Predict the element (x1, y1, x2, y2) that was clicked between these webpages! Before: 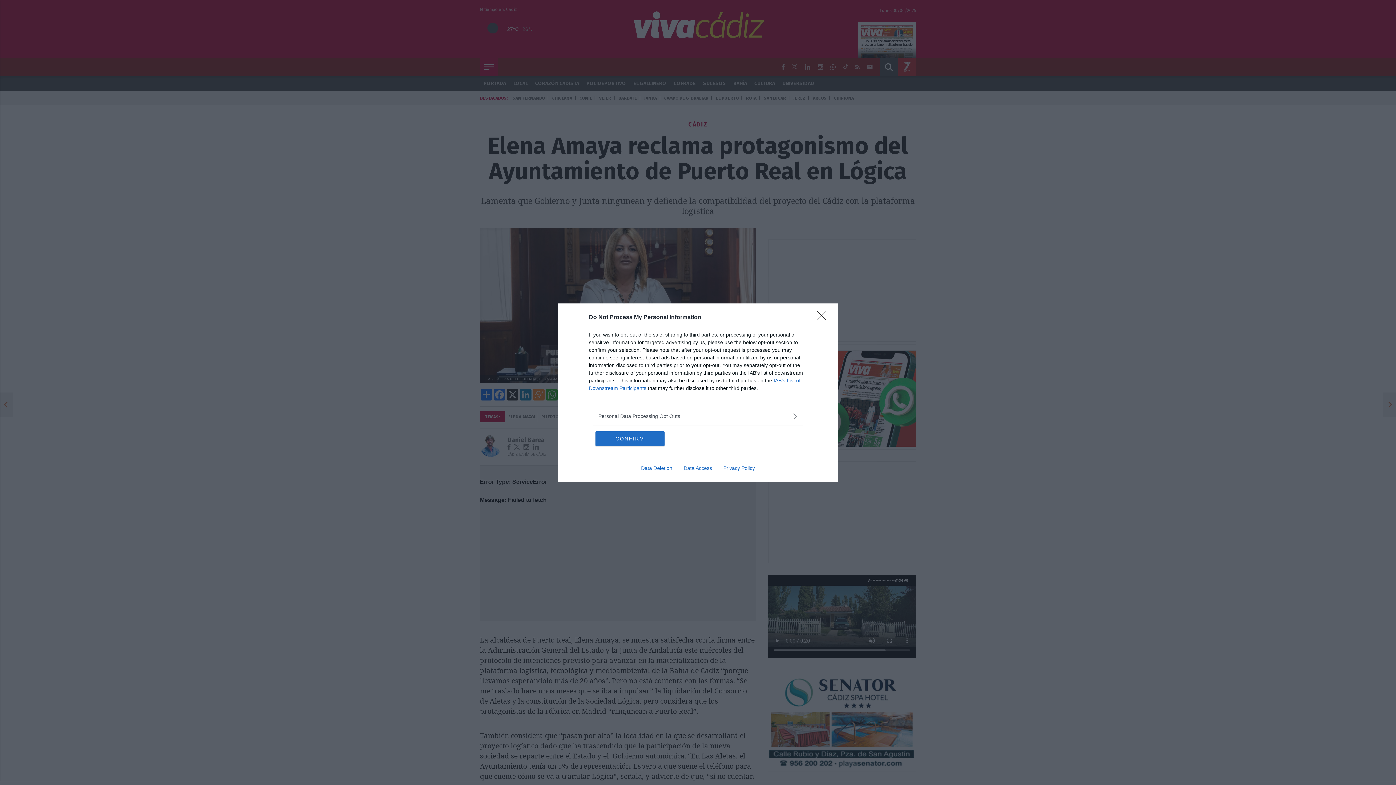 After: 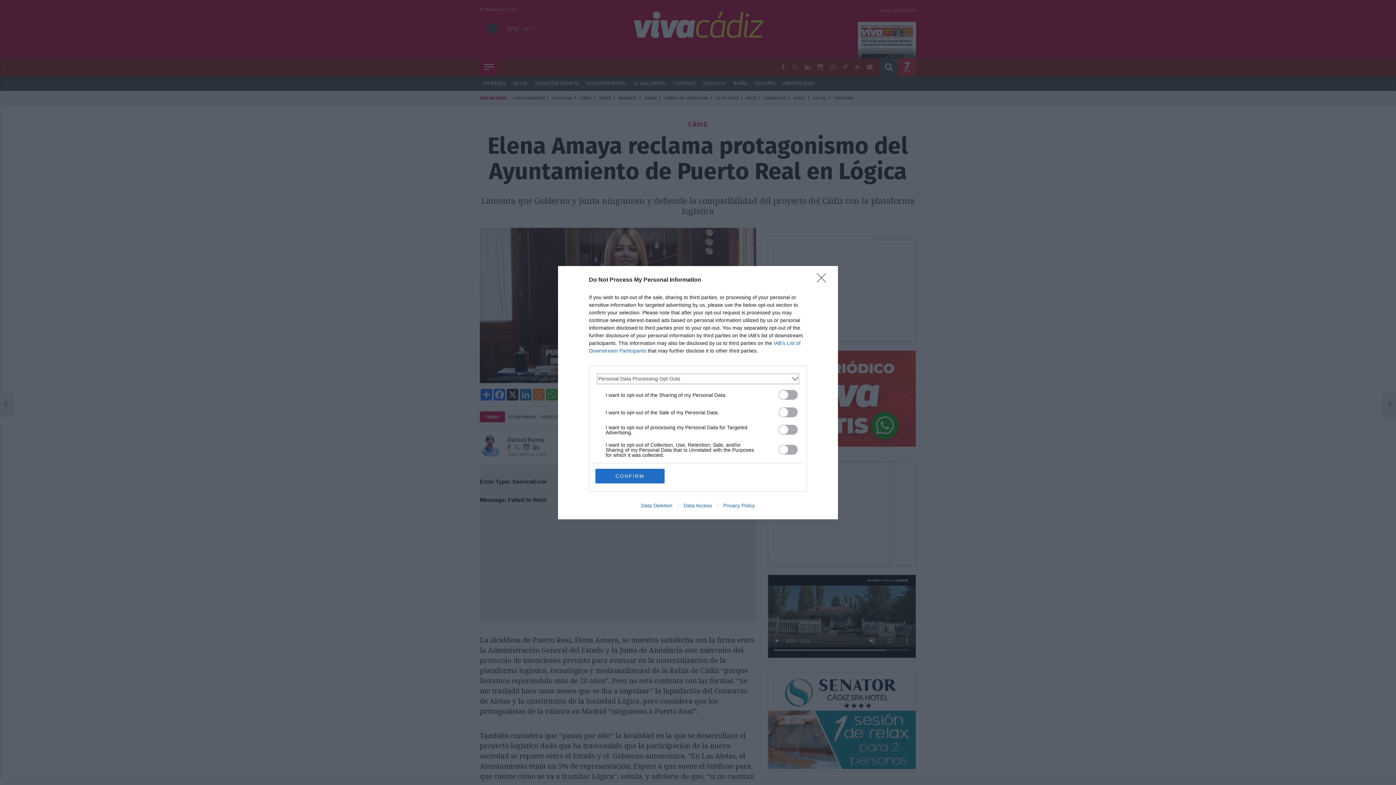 Action: bbox: (598, 412, 797, 420) label: Opt-Outs